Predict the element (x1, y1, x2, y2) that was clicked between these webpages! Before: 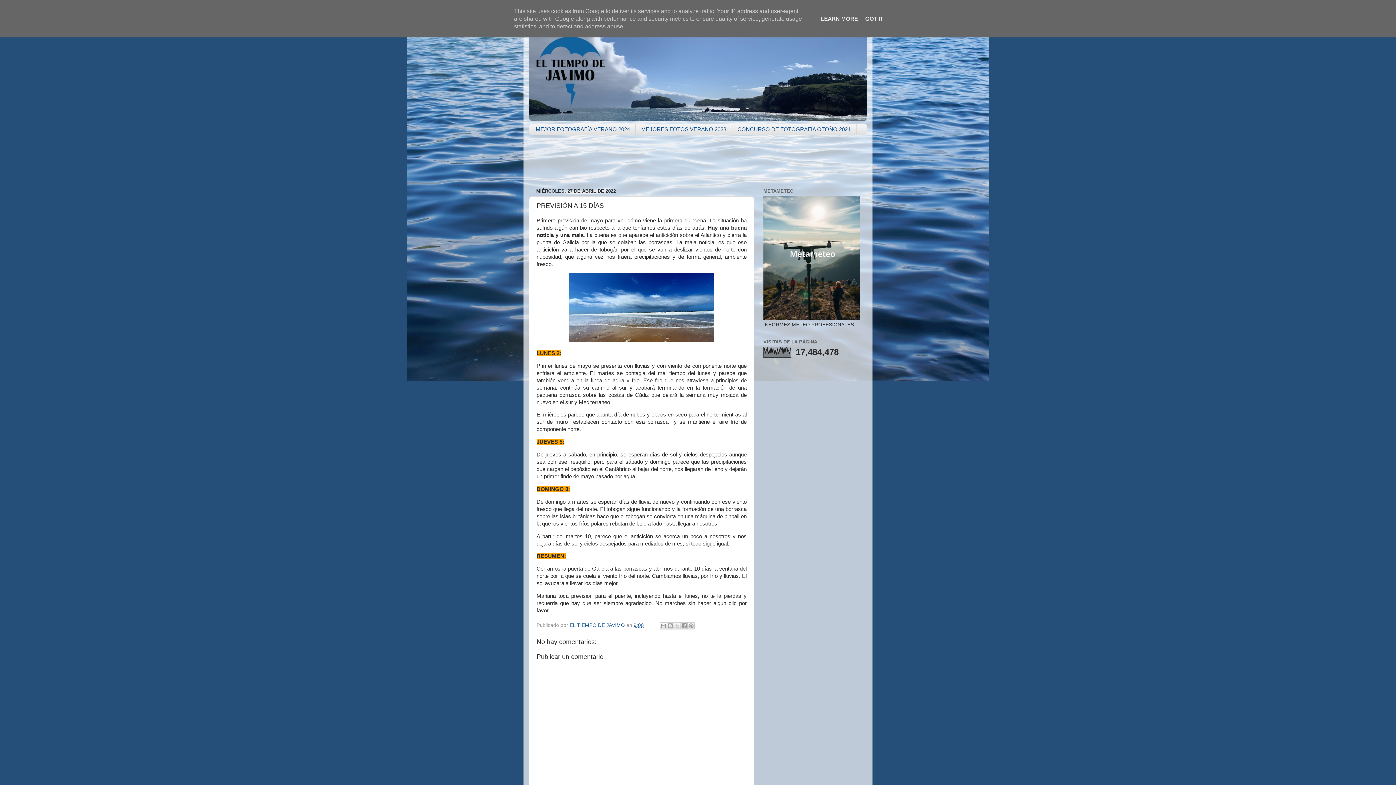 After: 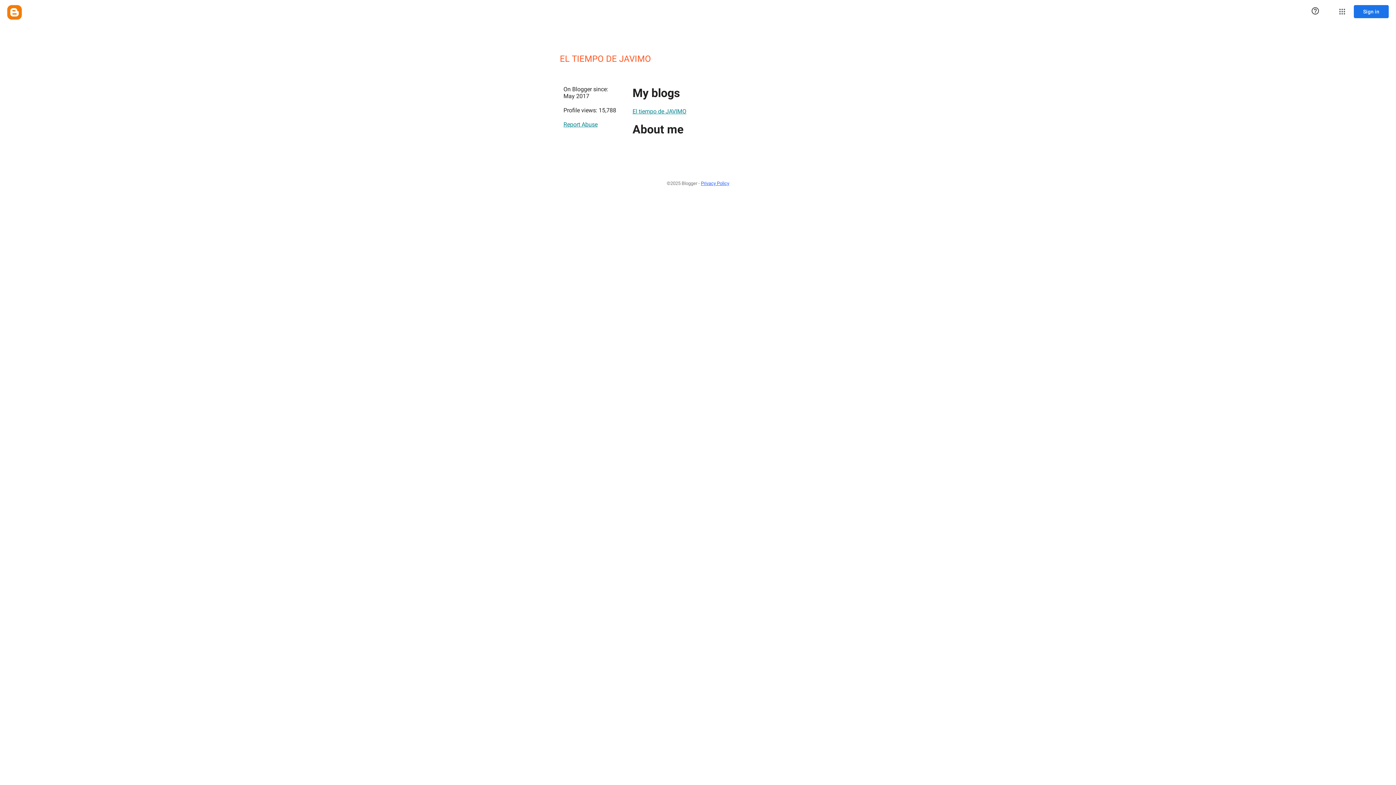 Action: bbox: (569, 622, 626, 628) label: EL TIEMPO DE JAVIMO 